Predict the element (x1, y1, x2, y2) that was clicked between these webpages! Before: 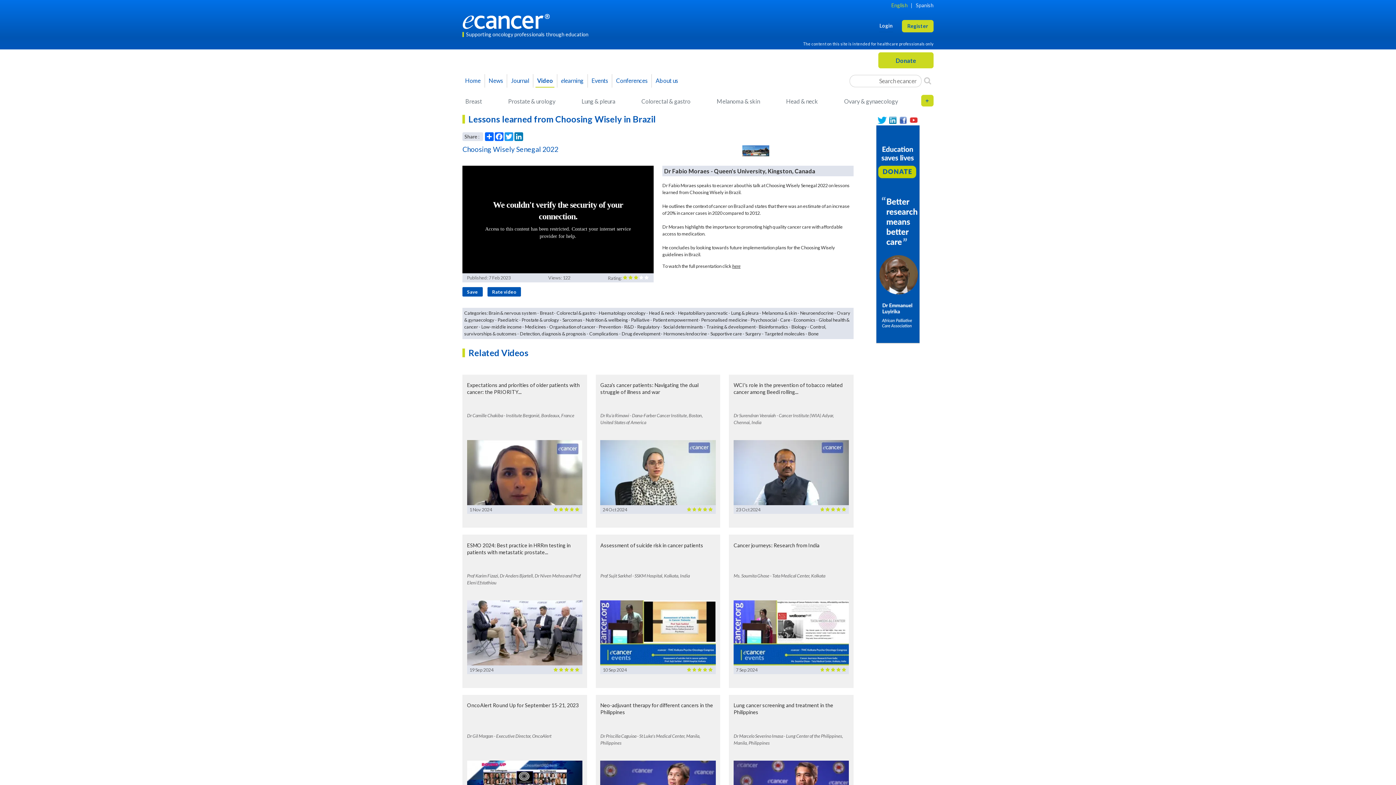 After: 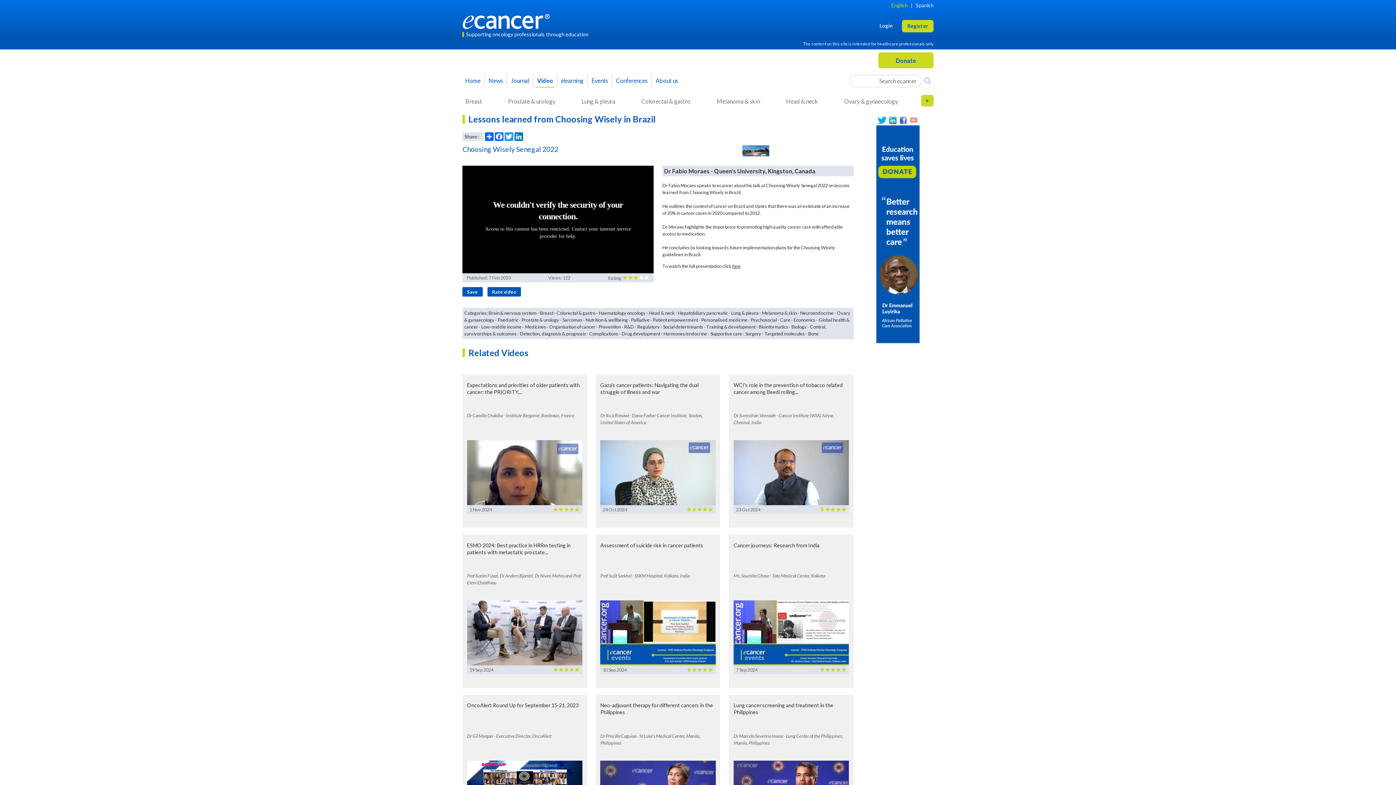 Action: bbox: (909, 115, 918, 124)